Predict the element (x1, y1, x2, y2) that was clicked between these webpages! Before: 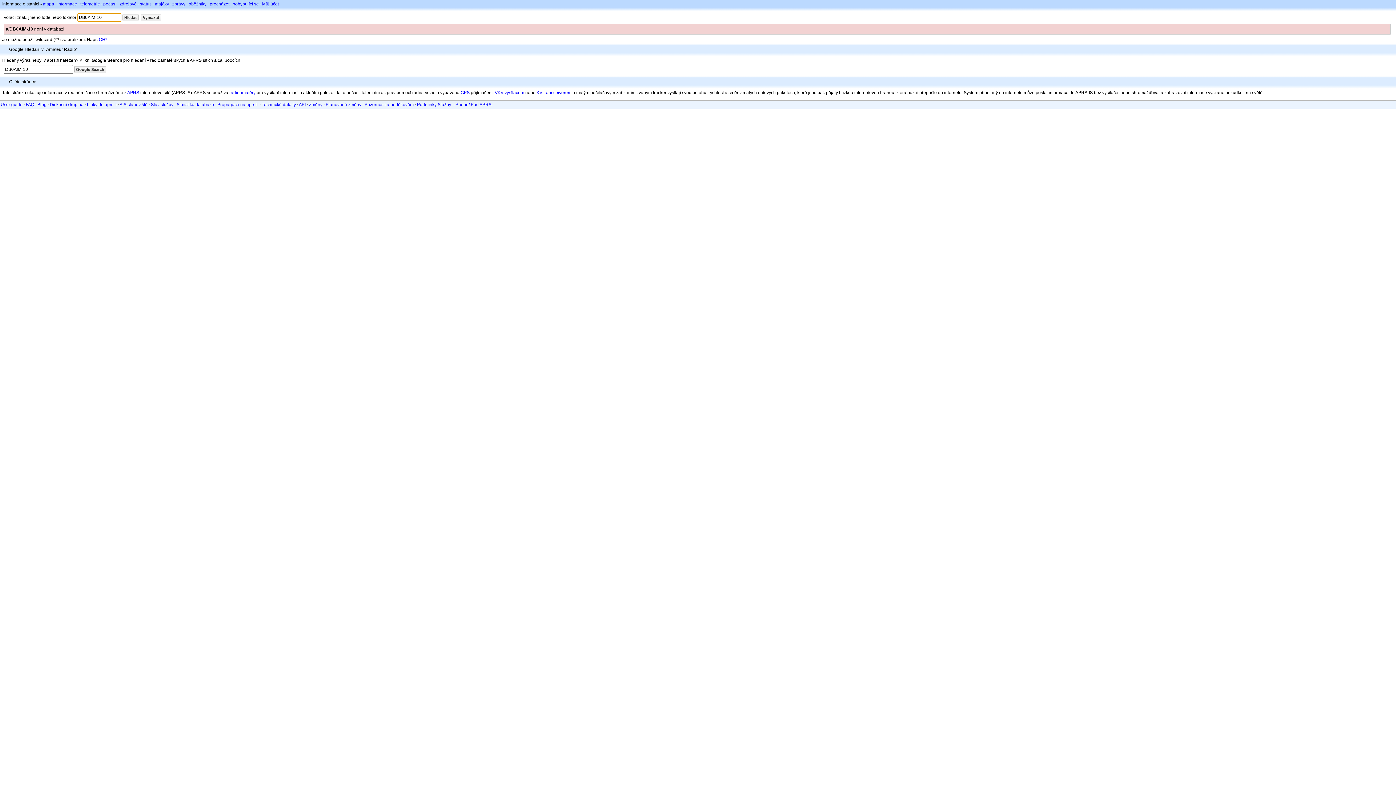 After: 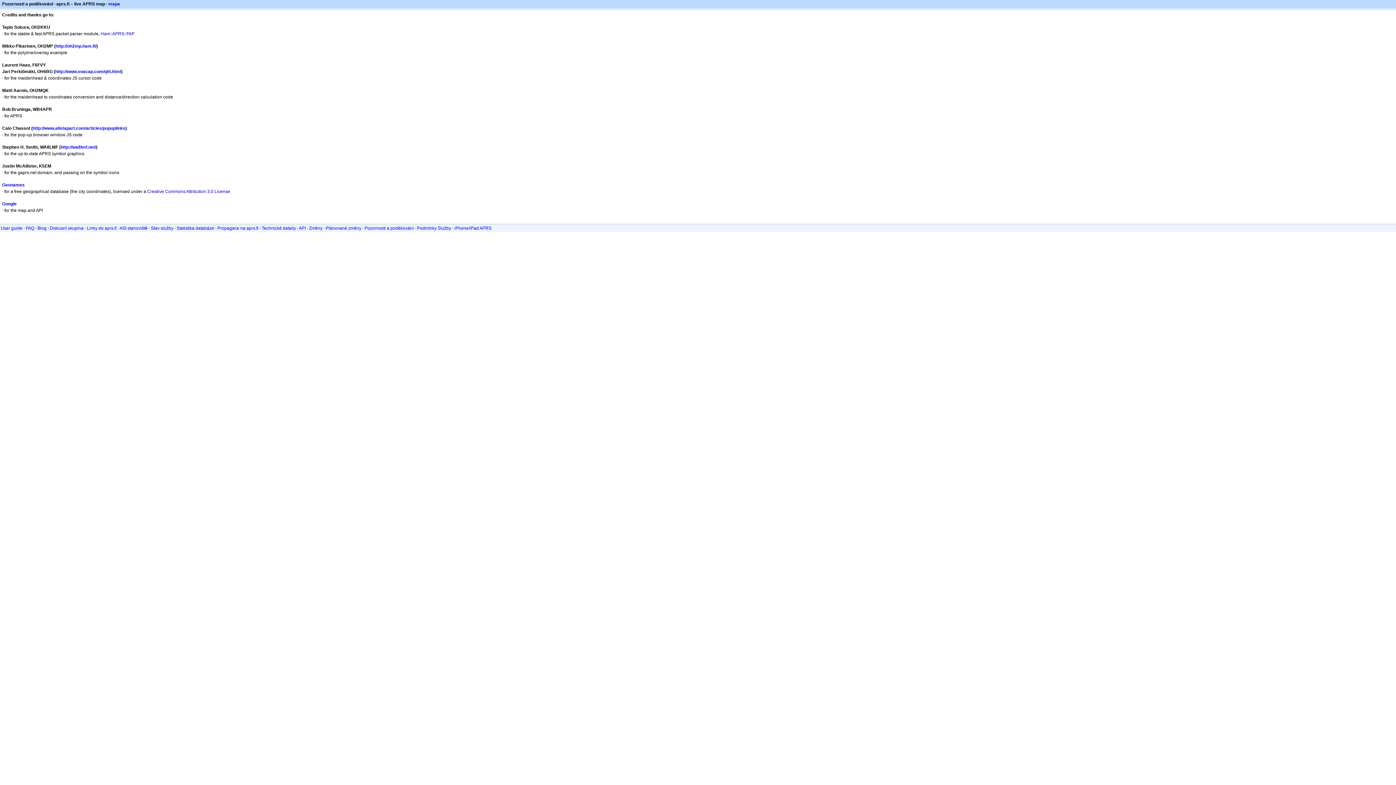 Action: bbox: (364, 102, 413, 107) label: Pozornosti a poděkování